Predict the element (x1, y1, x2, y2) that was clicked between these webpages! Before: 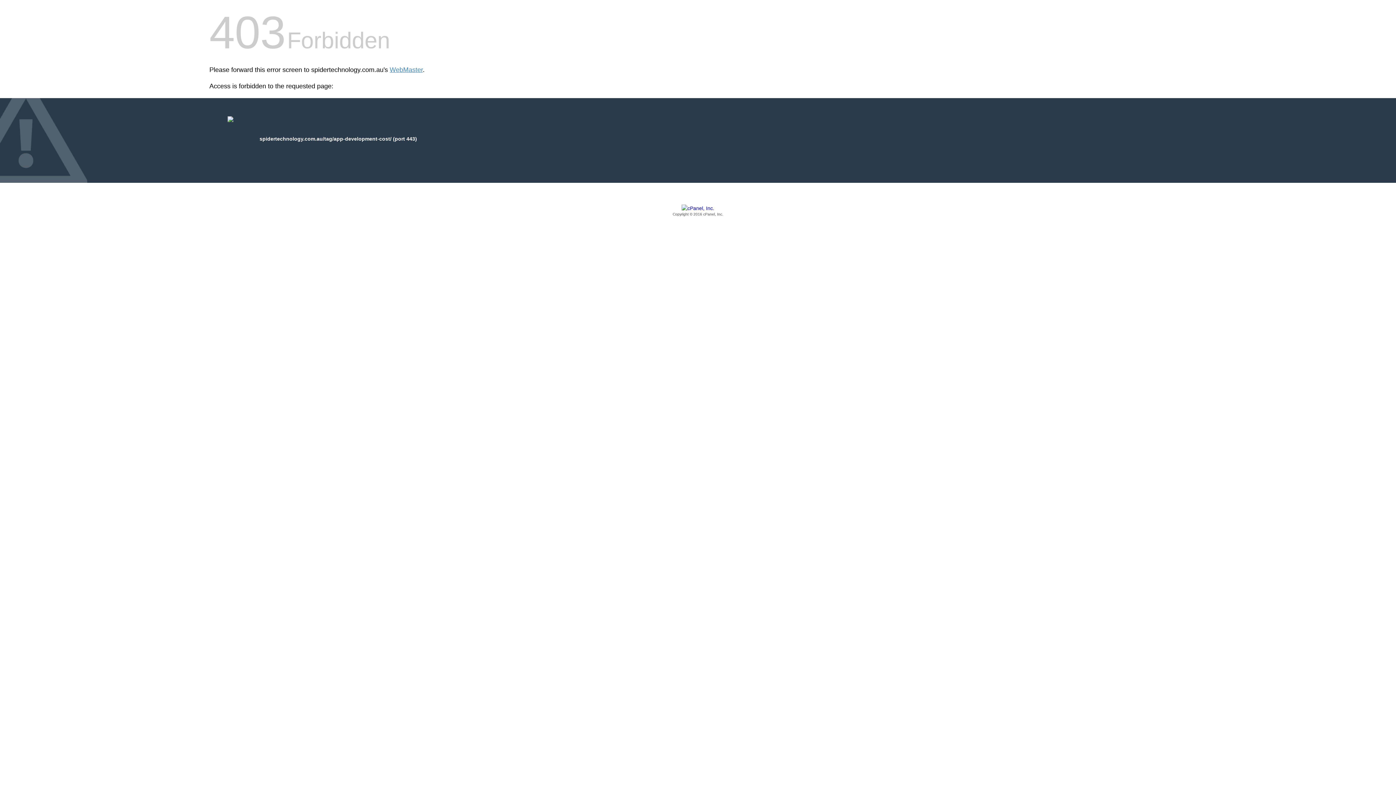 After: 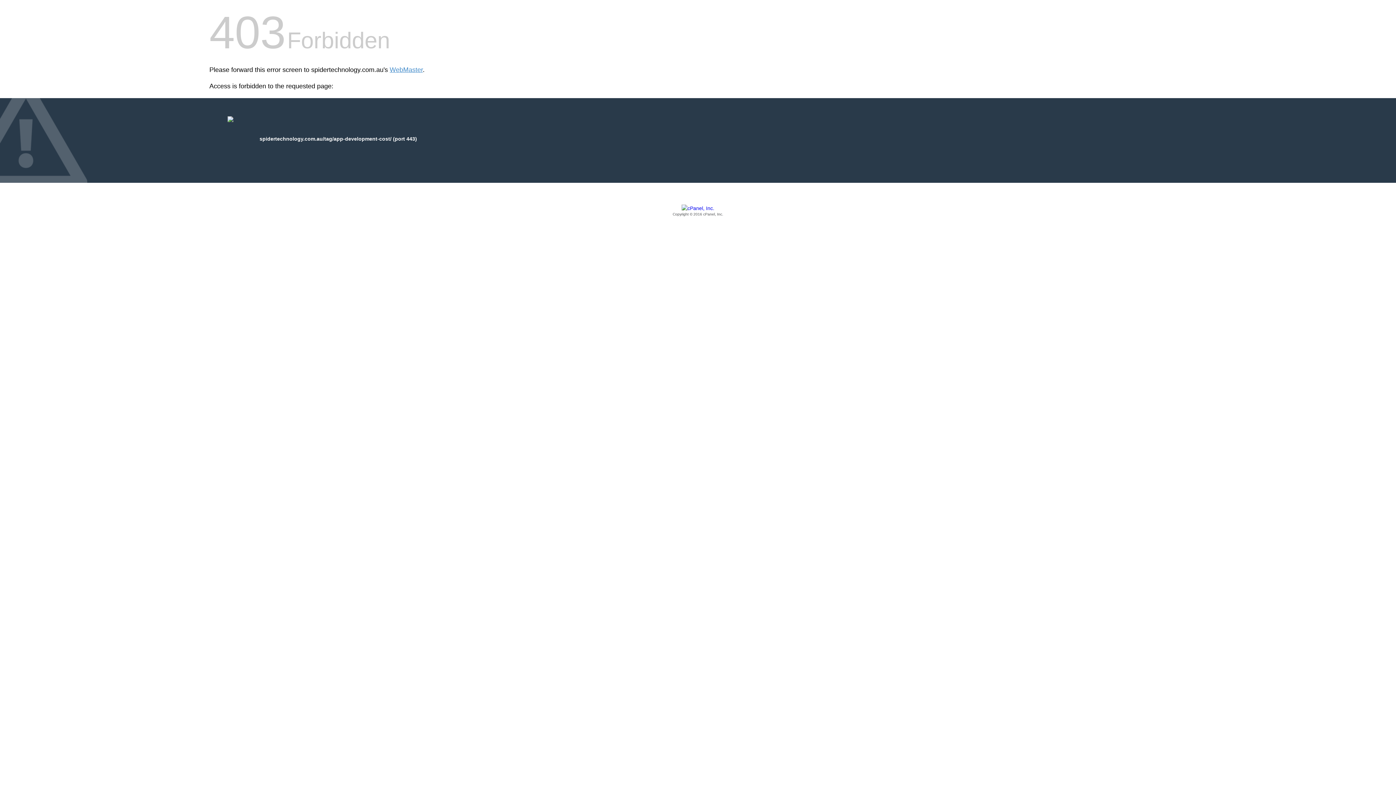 Action: bbox: (209, 205, 1186, 217) label: Copyright © 2016 cPanel, Inc.